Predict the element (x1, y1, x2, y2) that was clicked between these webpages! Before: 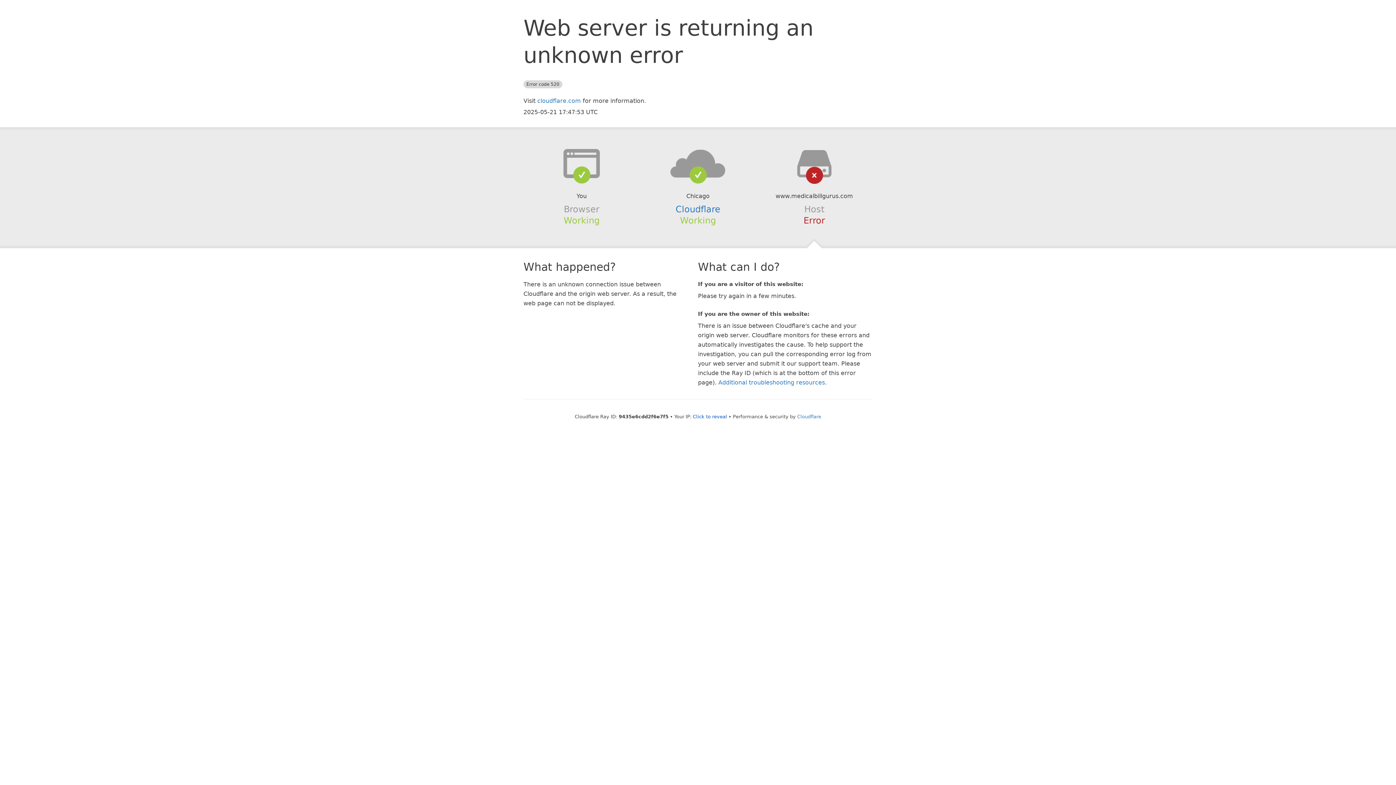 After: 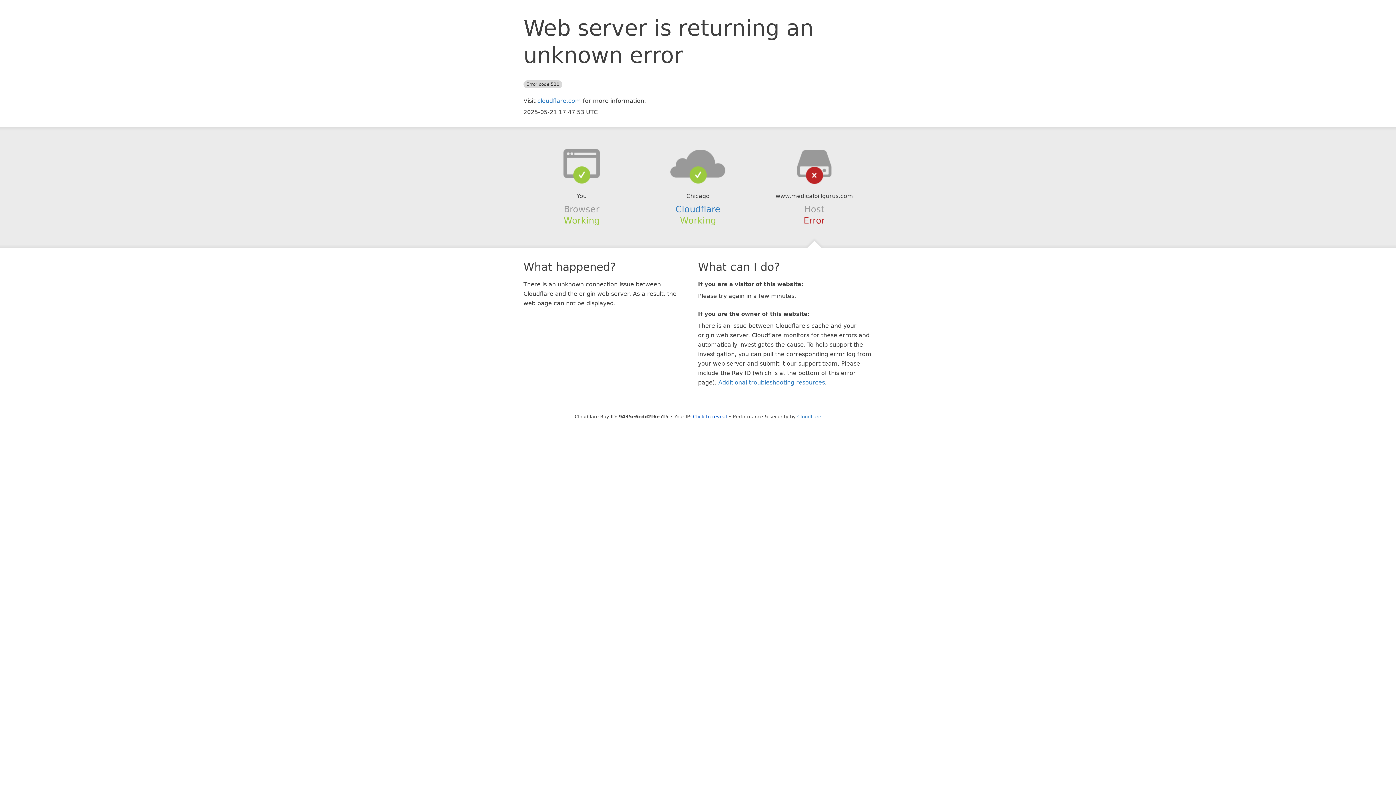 Action: bbox: (639, 148, 756, 178)